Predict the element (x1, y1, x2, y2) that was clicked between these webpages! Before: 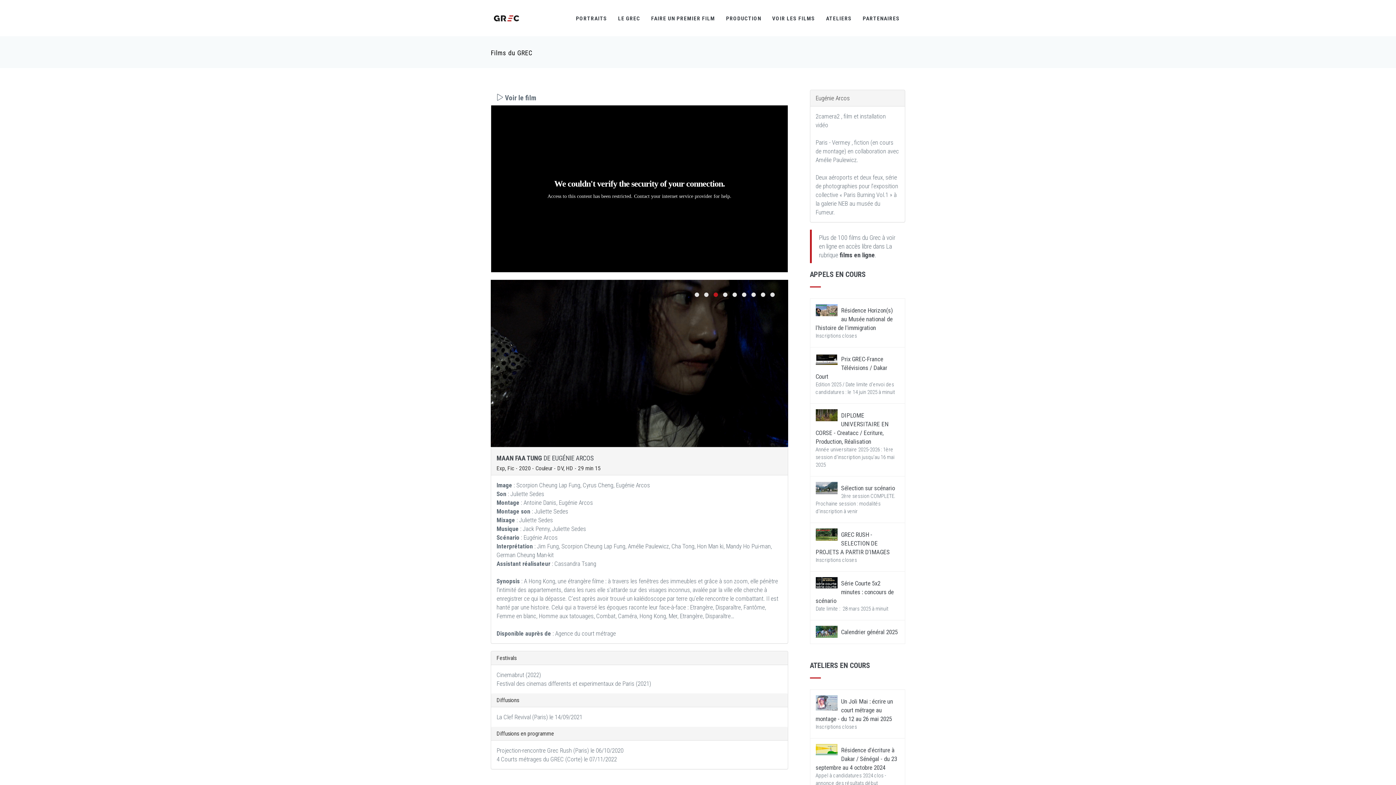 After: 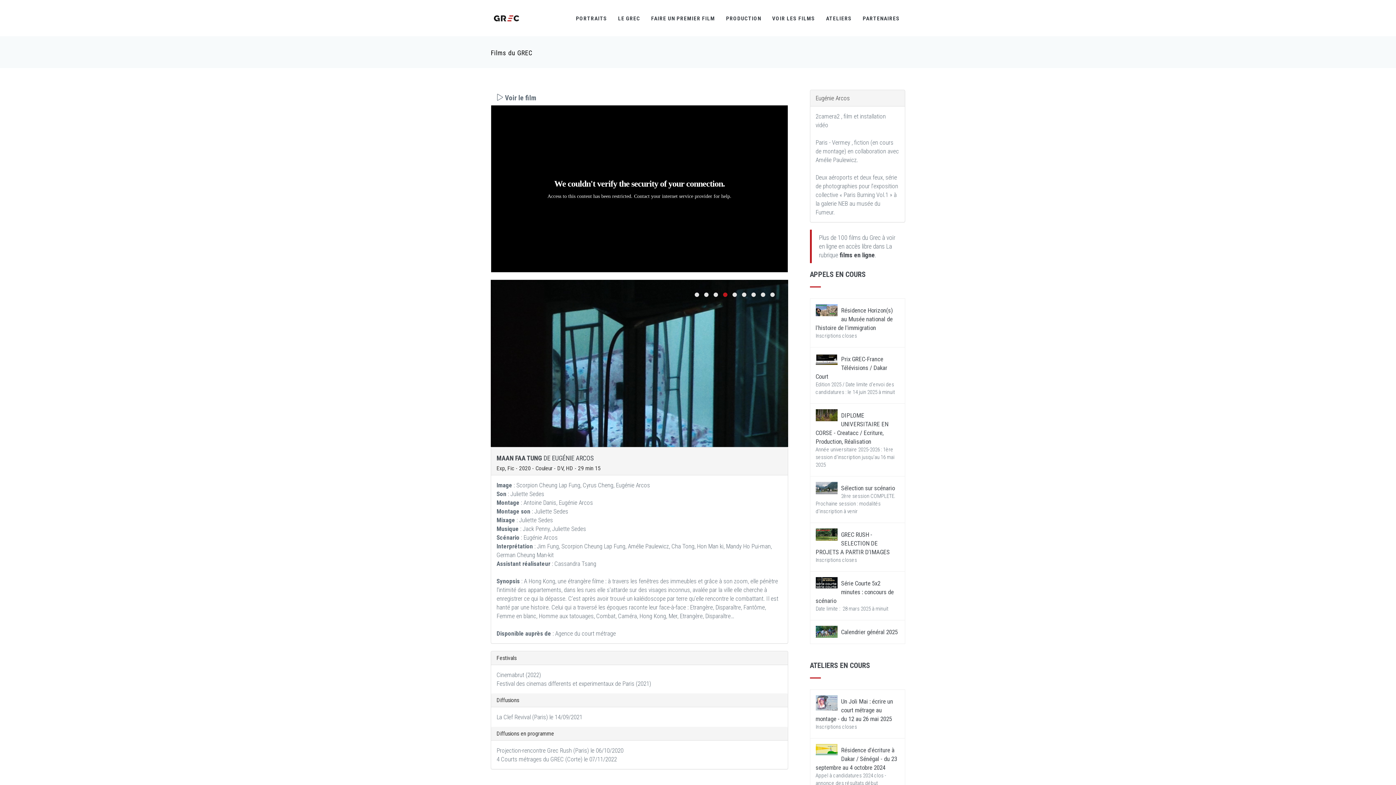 Action: label: Calendrier général 2025 bbox: (841, 628, 898, 636)